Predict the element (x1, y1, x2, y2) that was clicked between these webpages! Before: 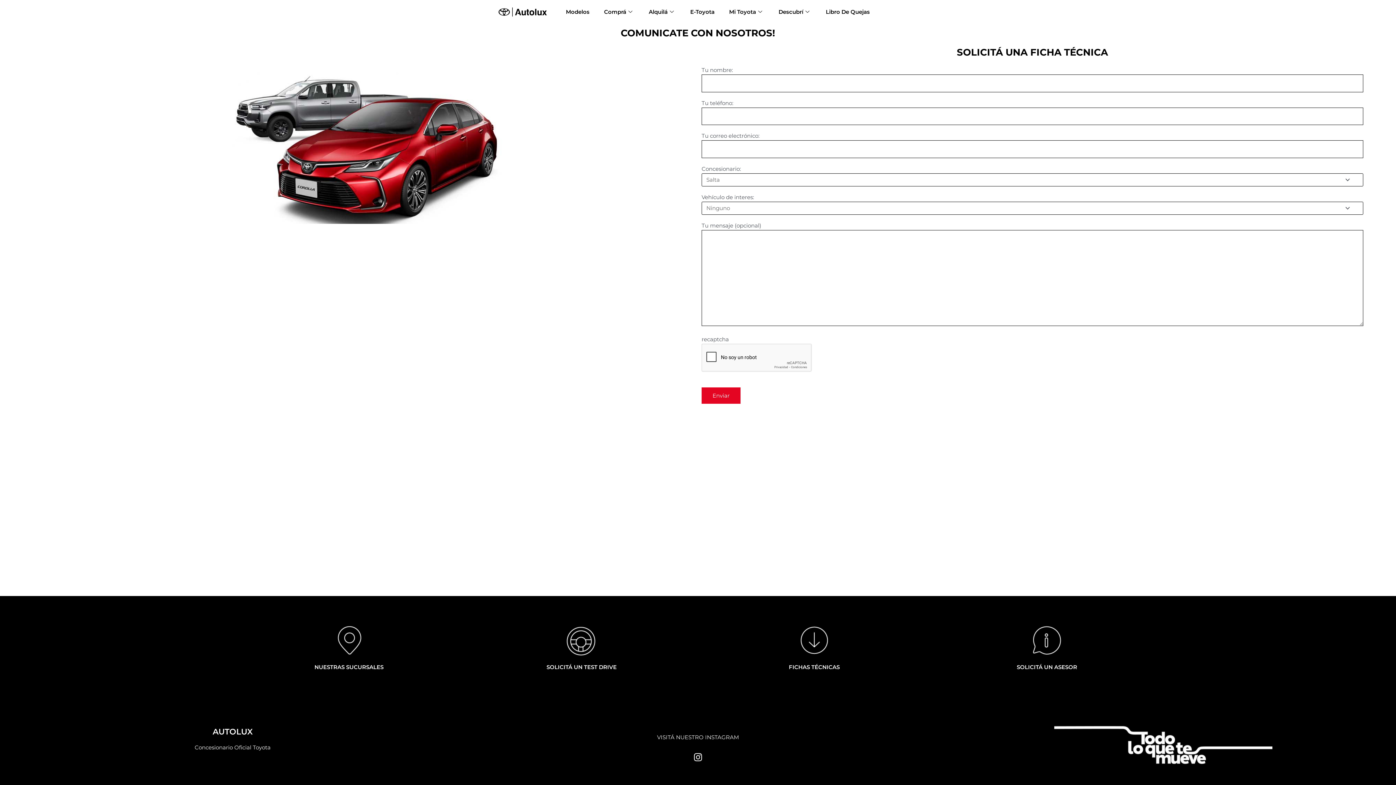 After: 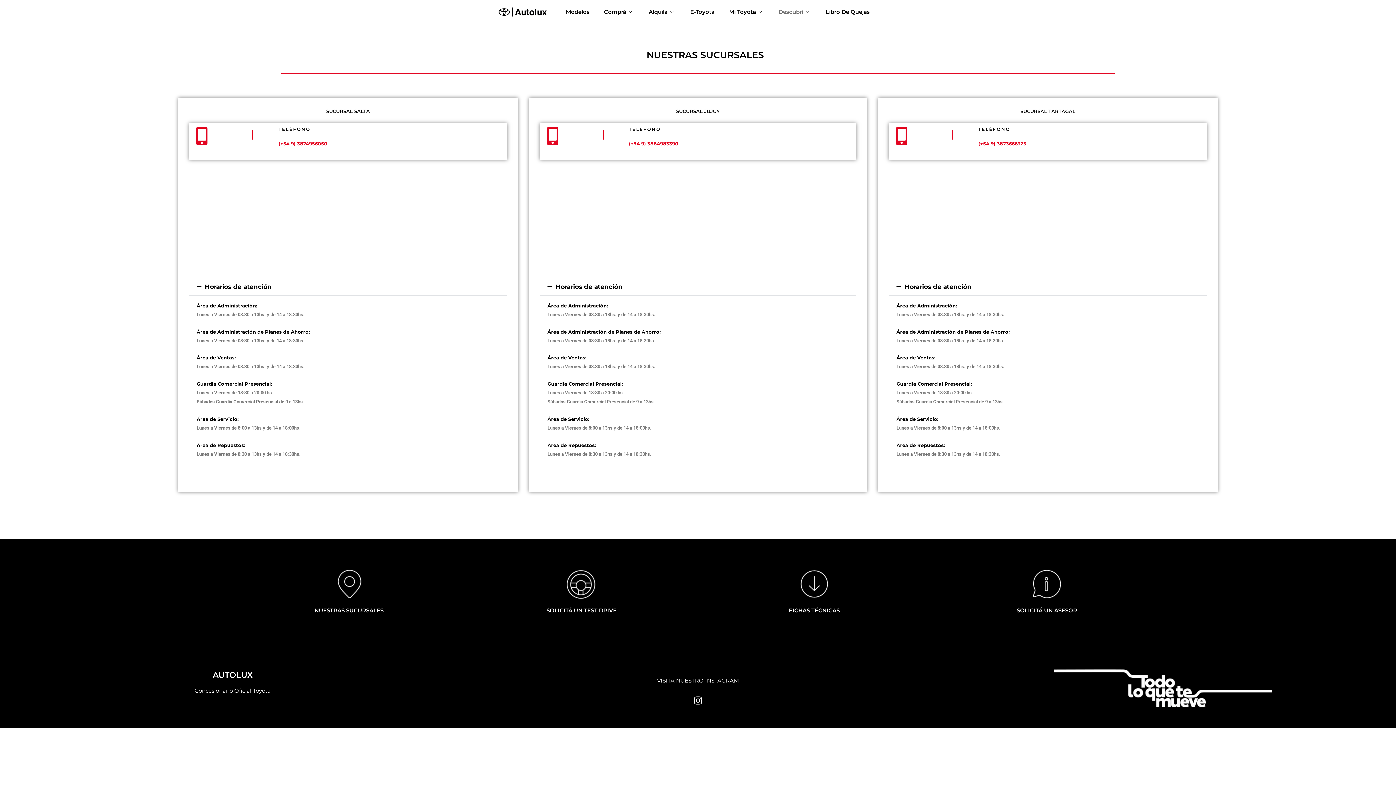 Action: bbox: (291, 625, 406, 656)